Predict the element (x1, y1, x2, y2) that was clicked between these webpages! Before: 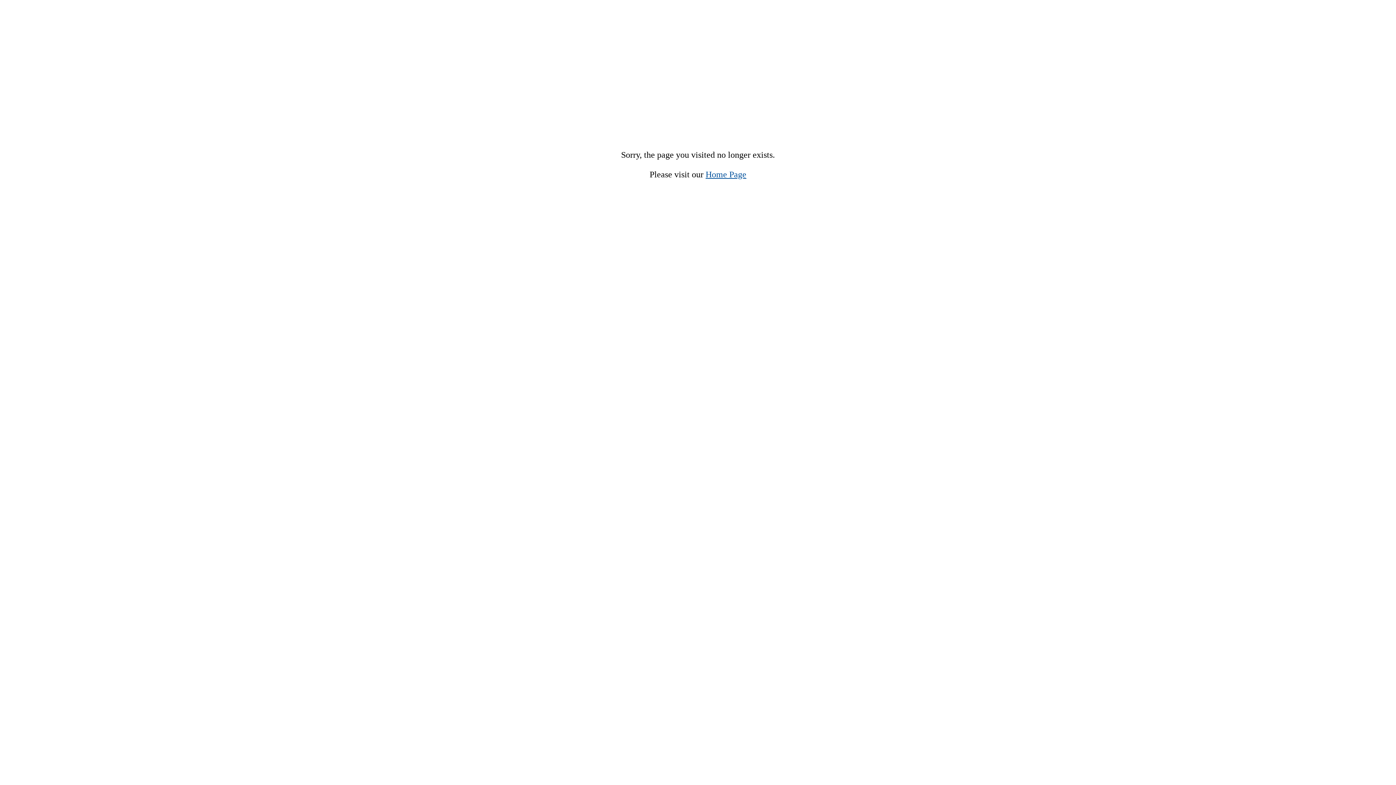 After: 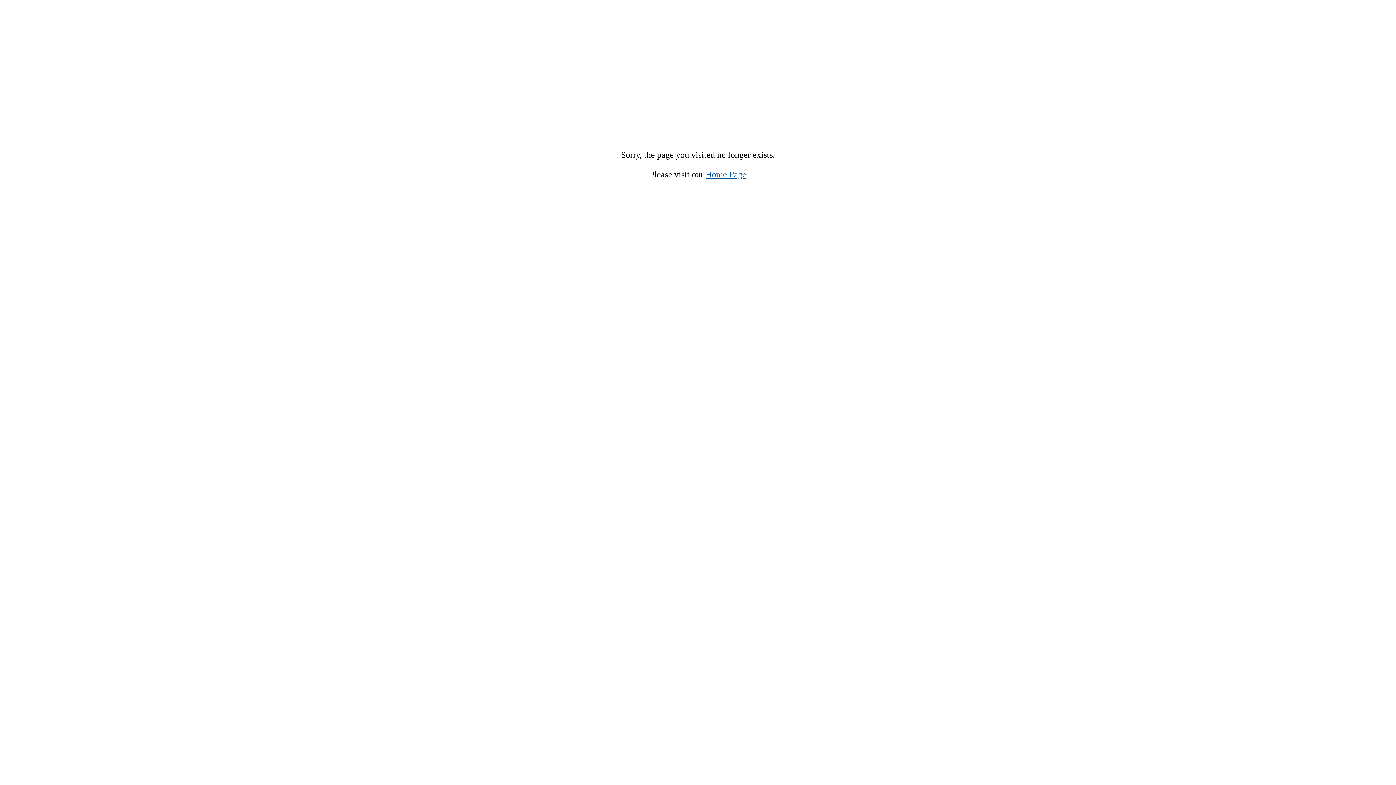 Action: label: Home Page bbox: (705, 169, 746, 179)